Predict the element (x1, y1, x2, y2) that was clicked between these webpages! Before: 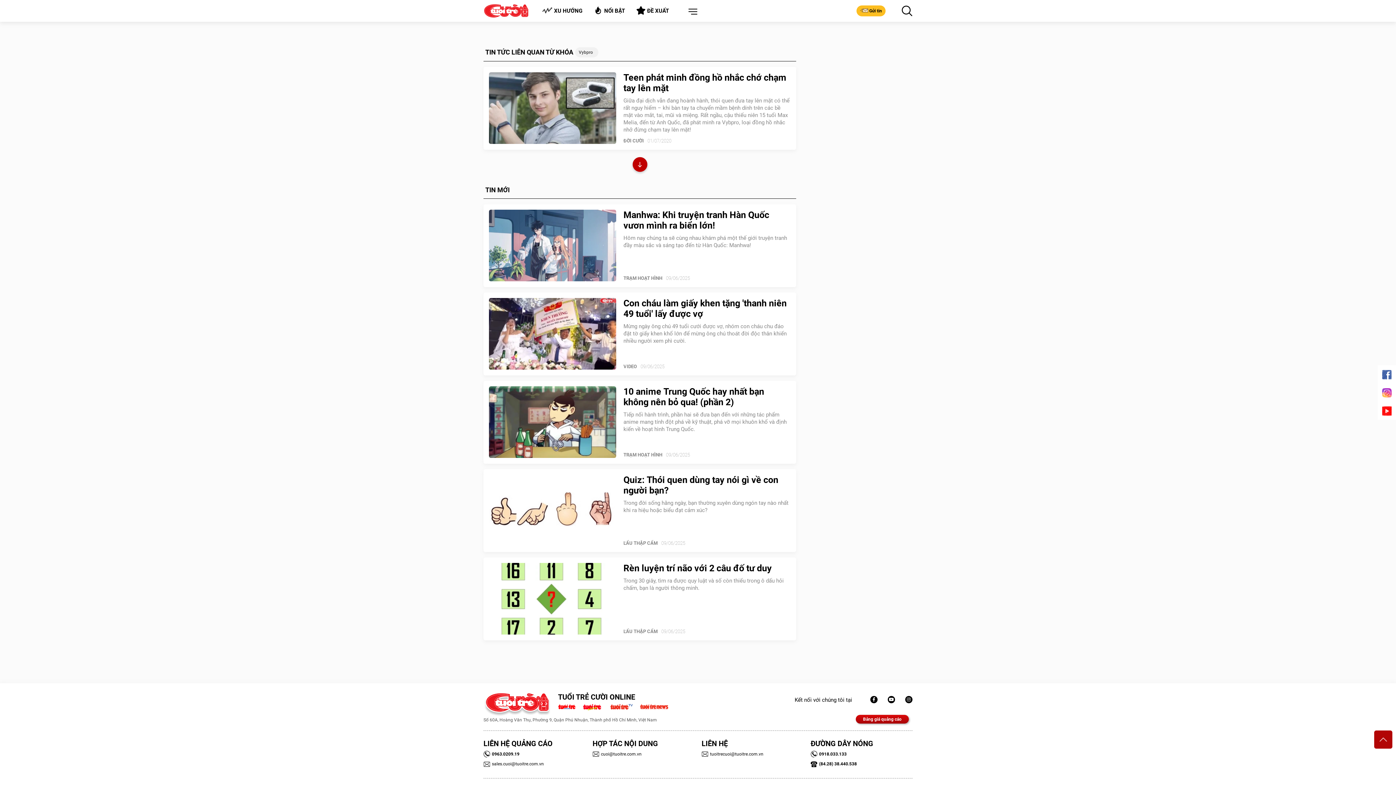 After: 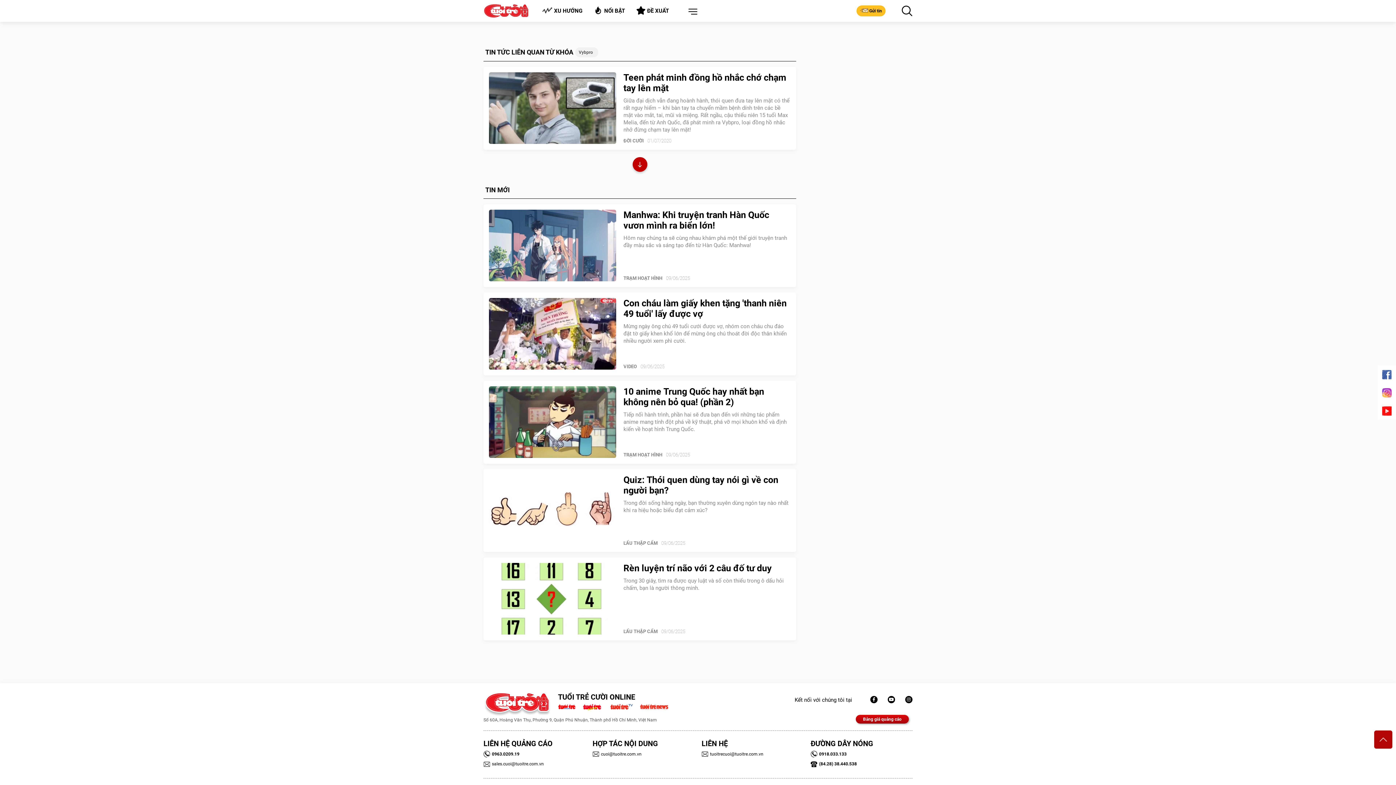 Action: label: (84.28) 38.440.538 bbox: (810, 761, 857, 767)